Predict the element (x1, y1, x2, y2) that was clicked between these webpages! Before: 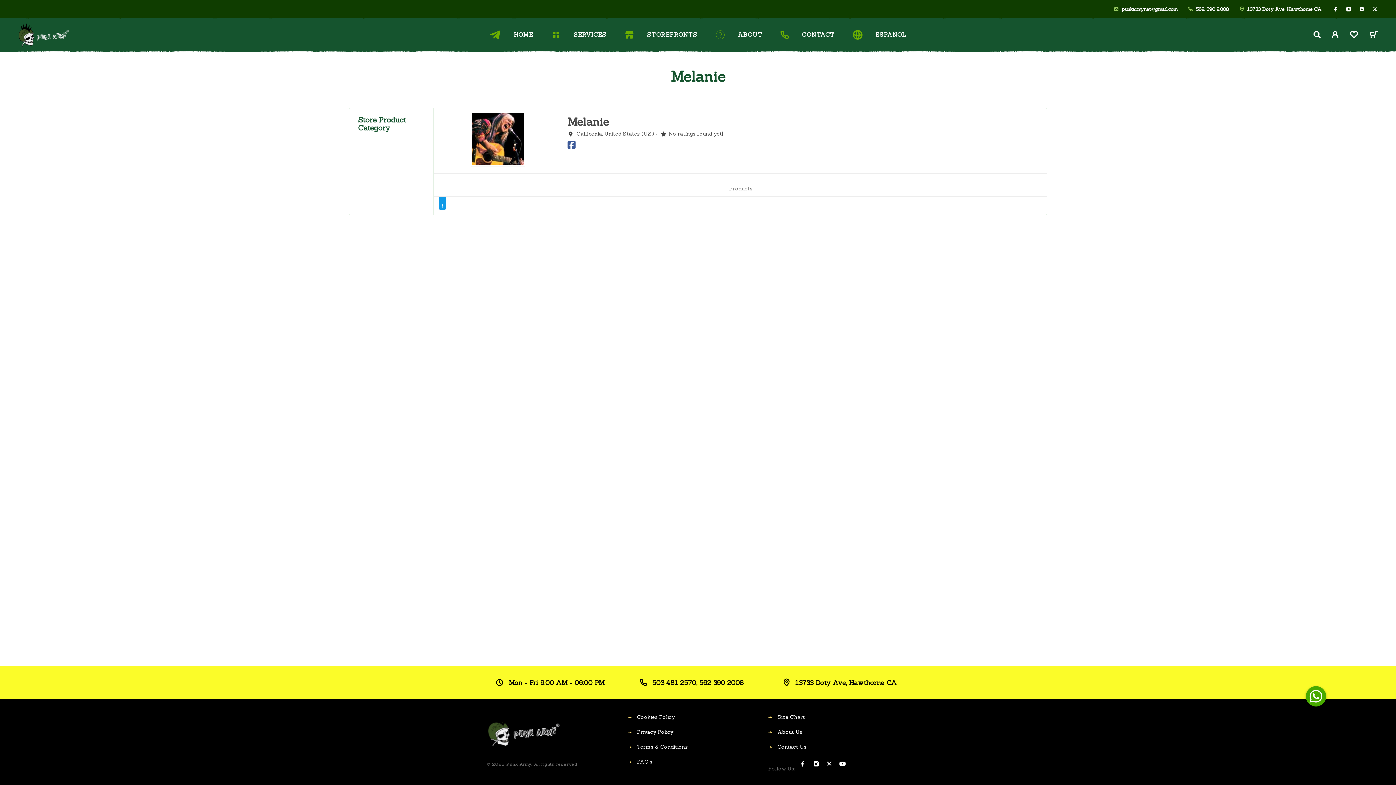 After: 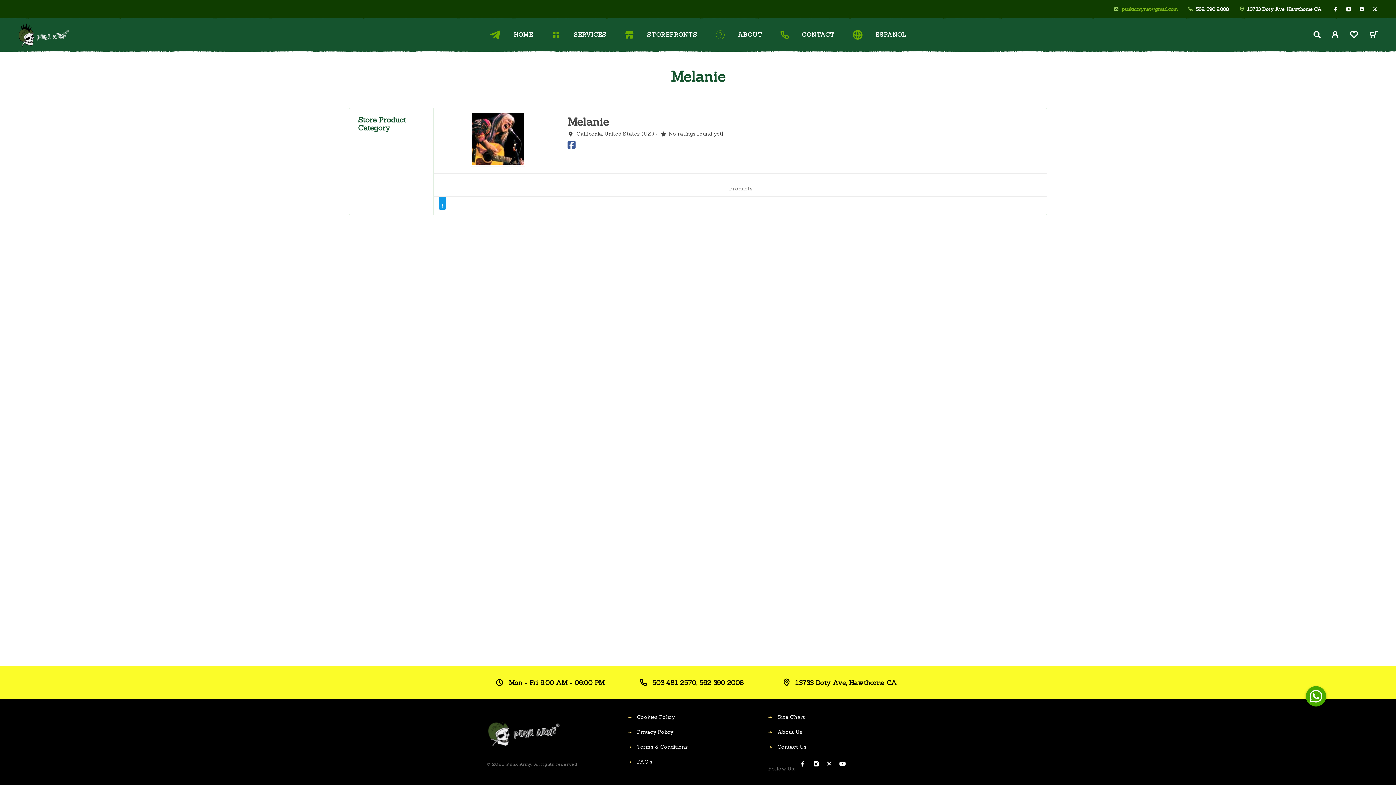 Action: bbox: (1122, 6, 1177, 11) label: punkarmynet@gmail.com